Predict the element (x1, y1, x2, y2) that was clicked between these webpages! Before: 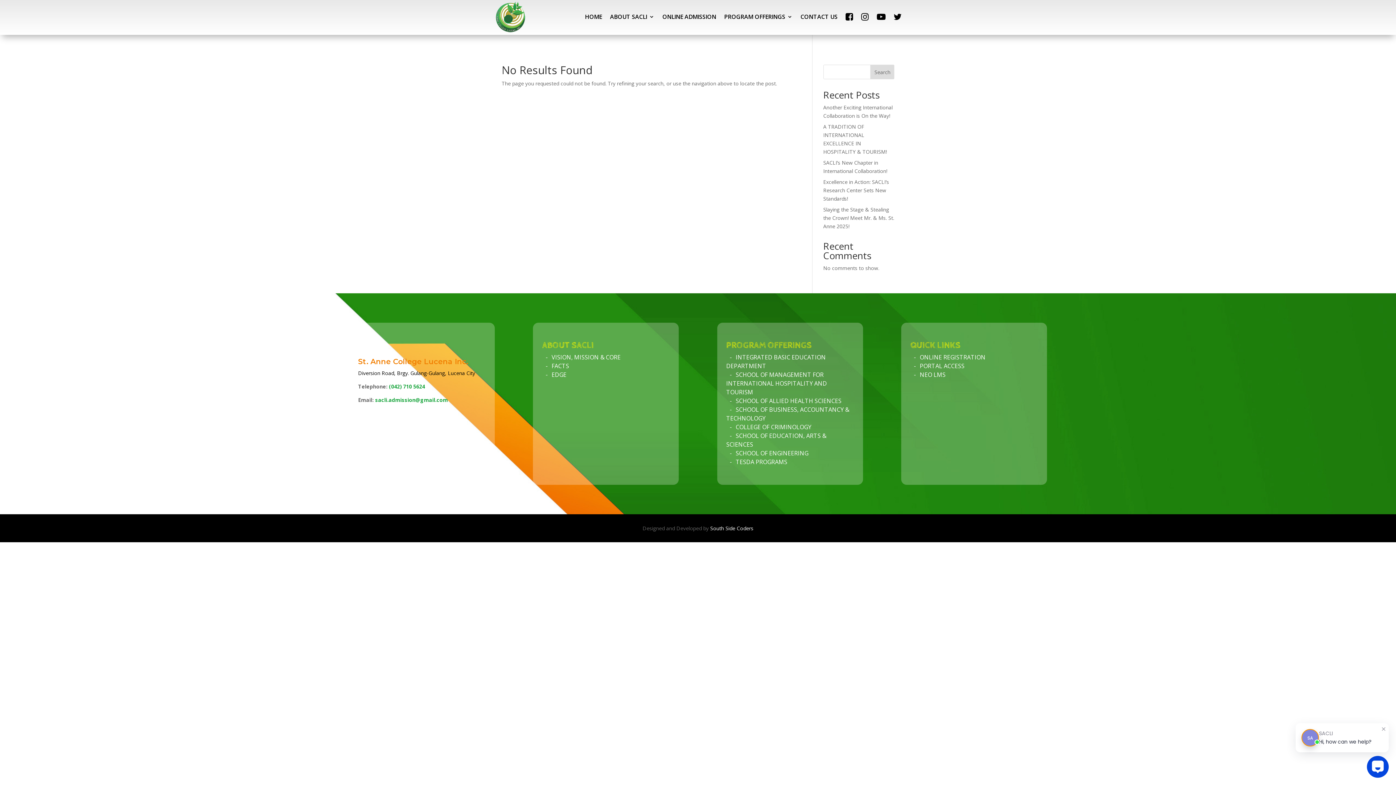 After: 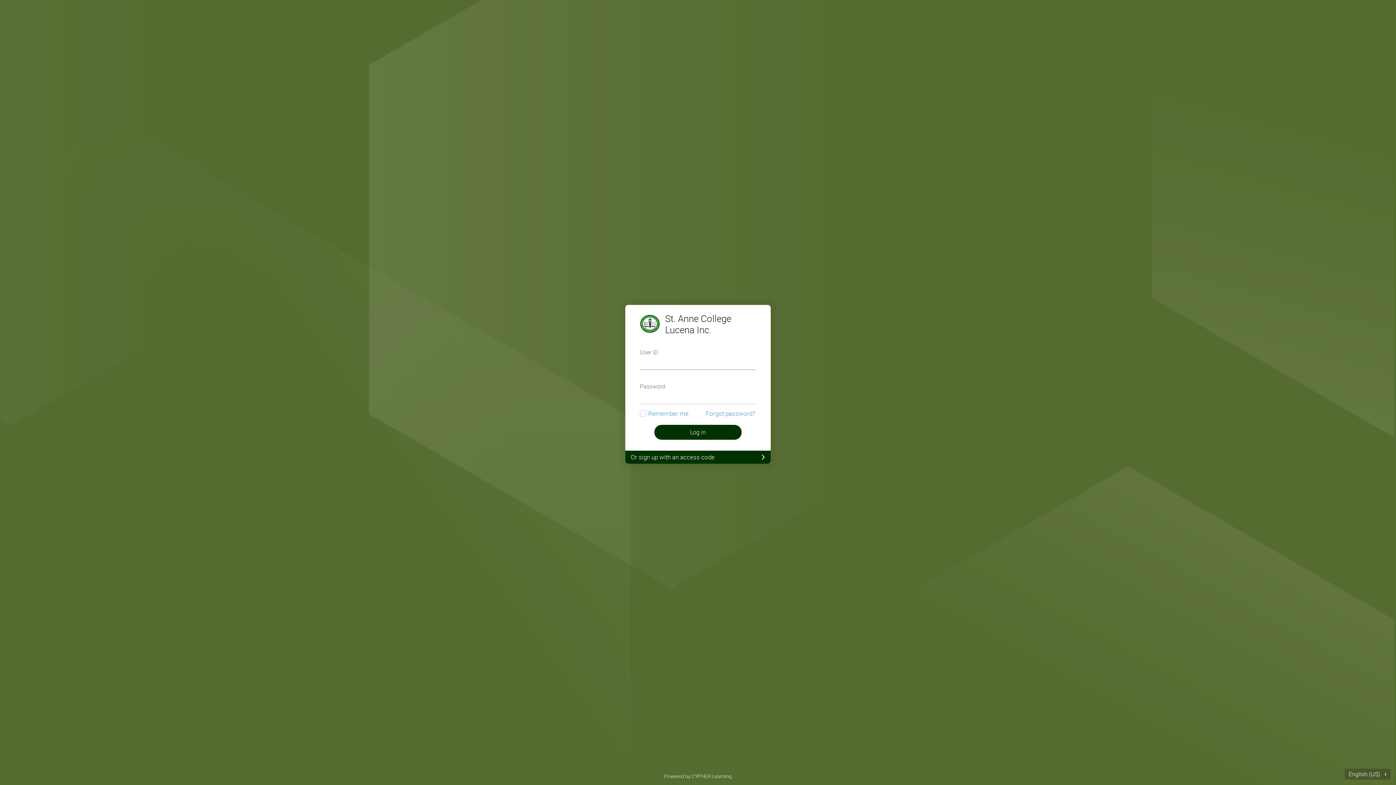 Action: label: NEO LMS bbox: (914, 370, 945, 378)